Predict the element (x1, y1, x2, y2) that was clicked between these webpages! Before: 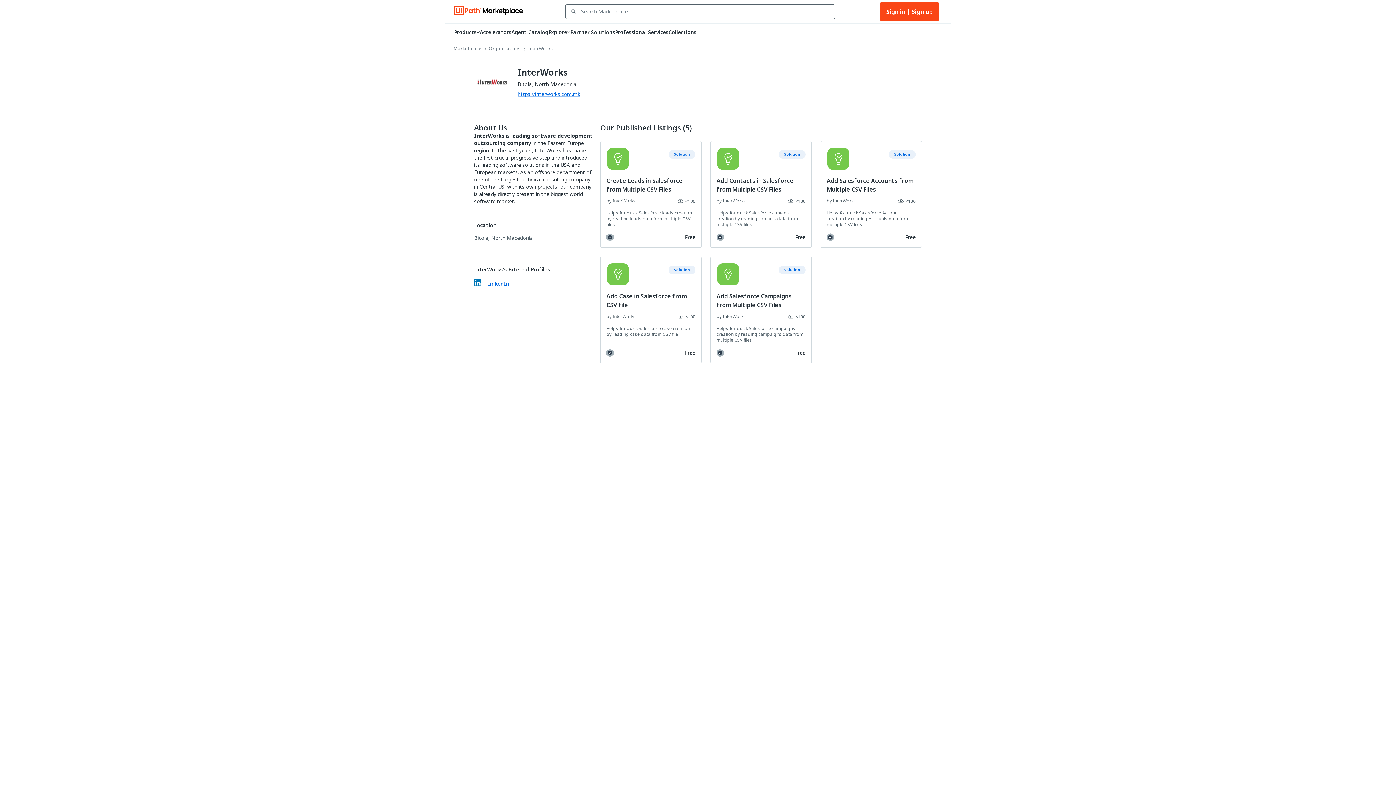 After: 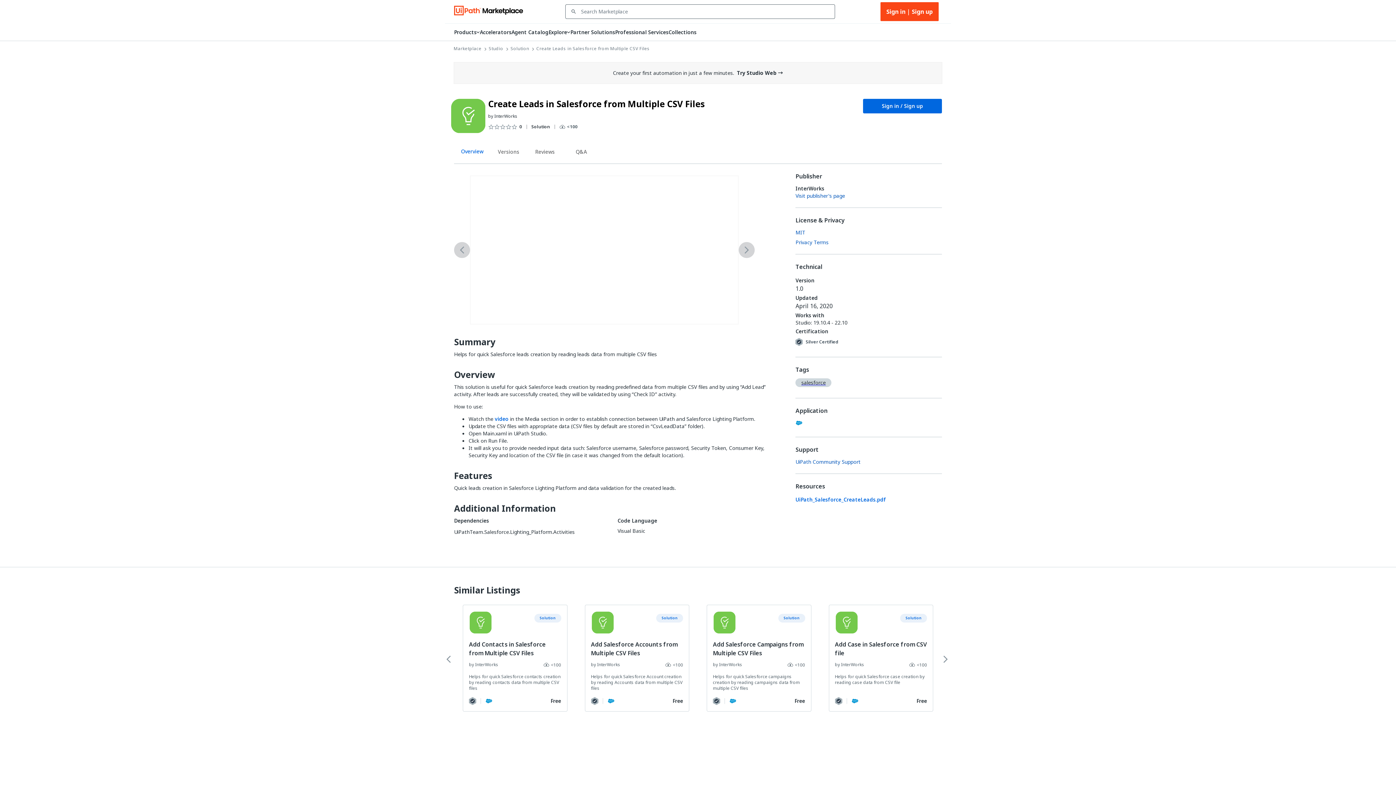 Action: bbox: (606, 233, 613, 241)